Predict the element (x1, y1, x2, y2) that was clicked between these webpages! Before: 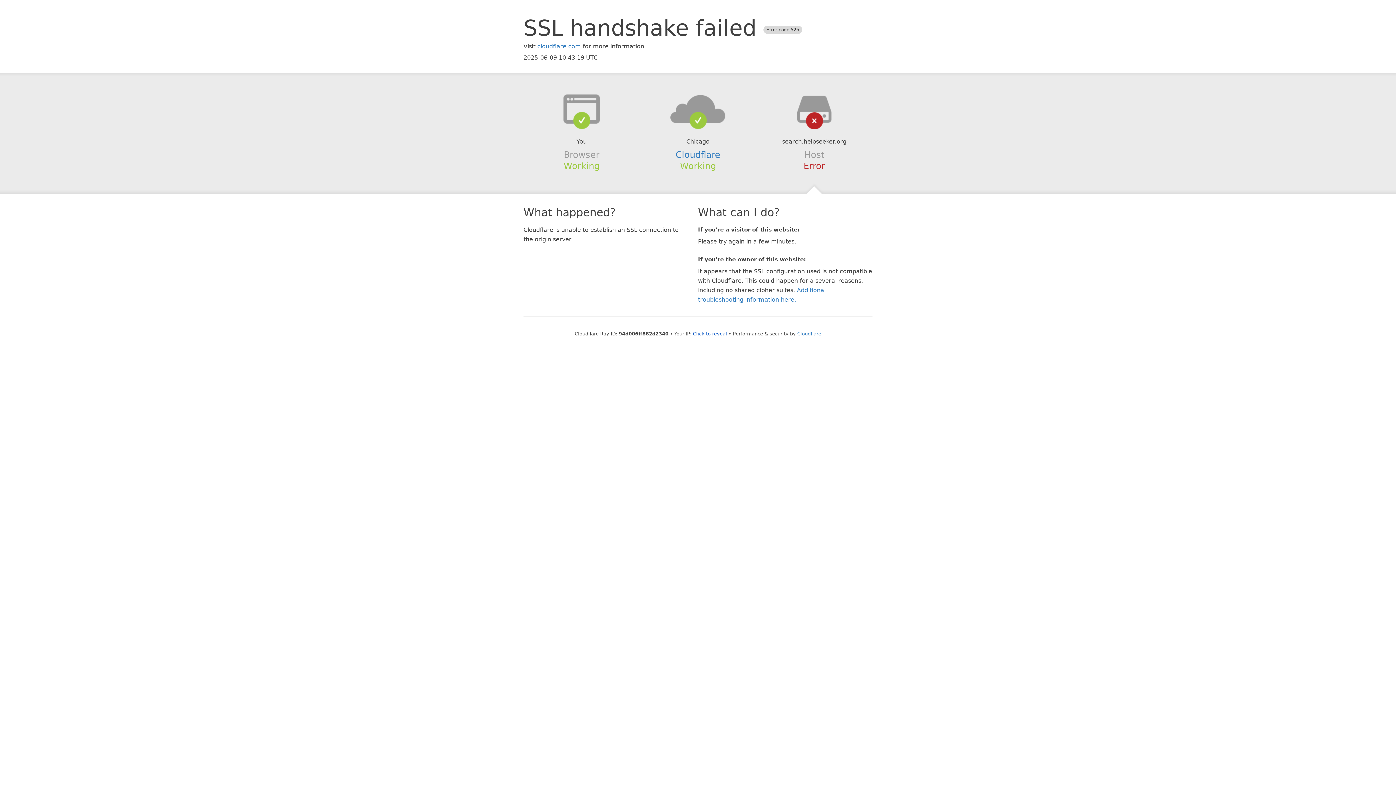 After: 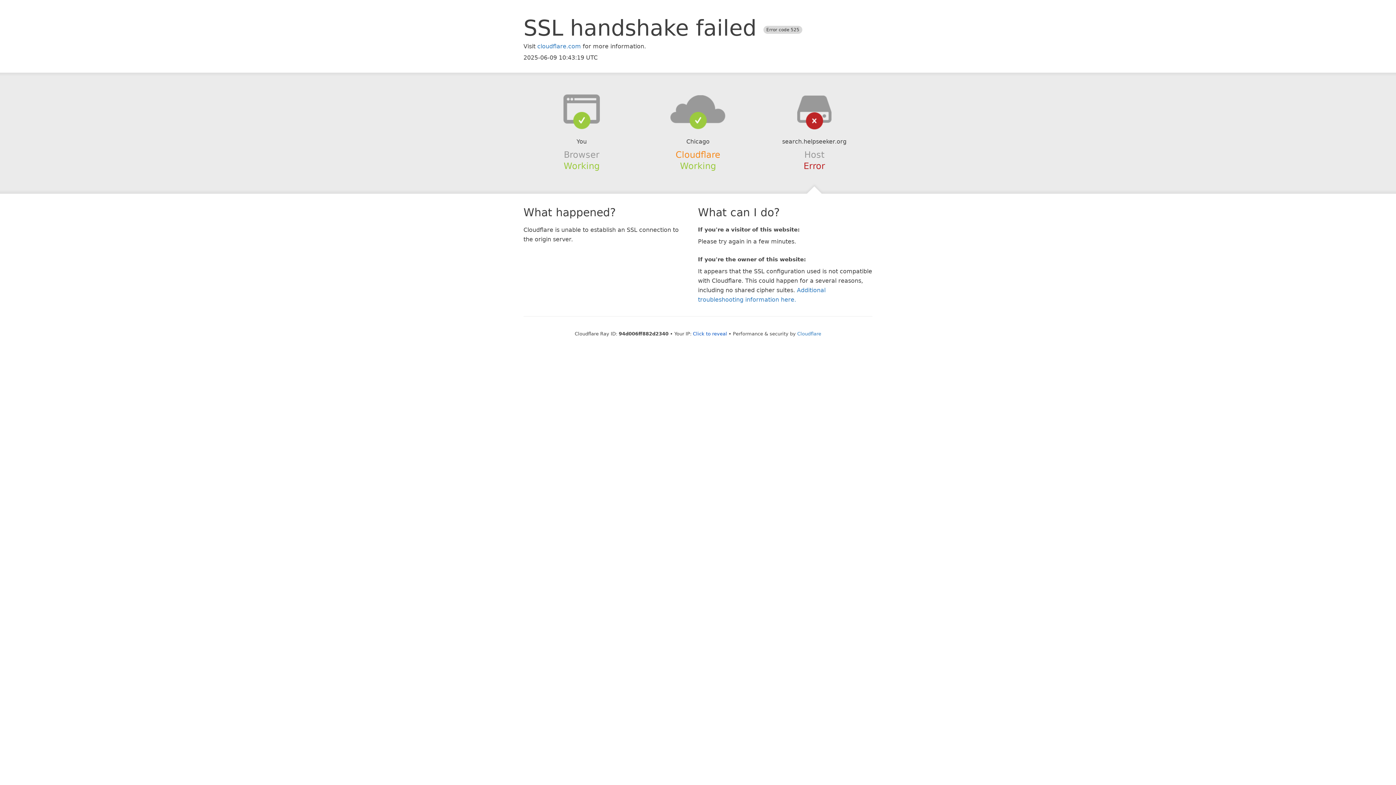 Action: bbox: (675, 149, 720, 159) label: Cloudflare